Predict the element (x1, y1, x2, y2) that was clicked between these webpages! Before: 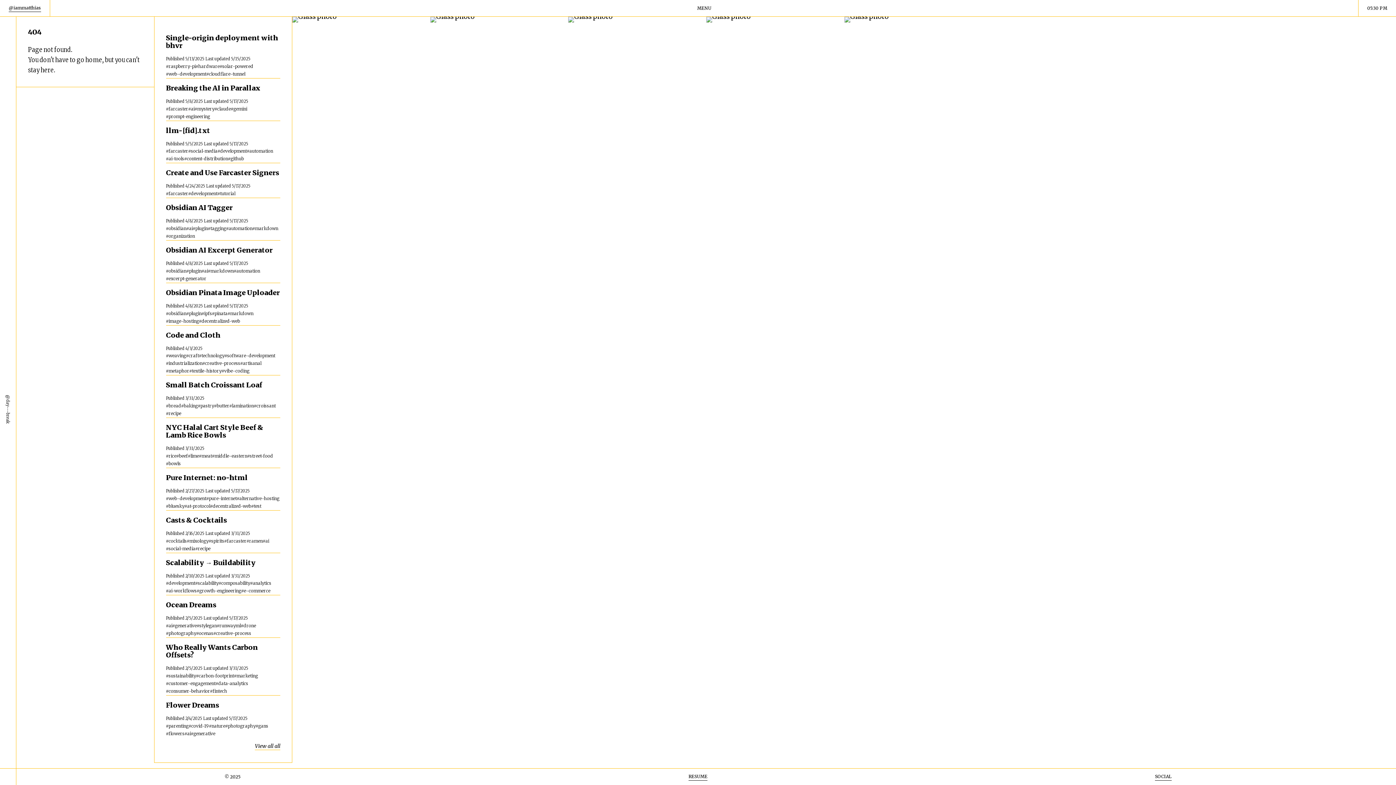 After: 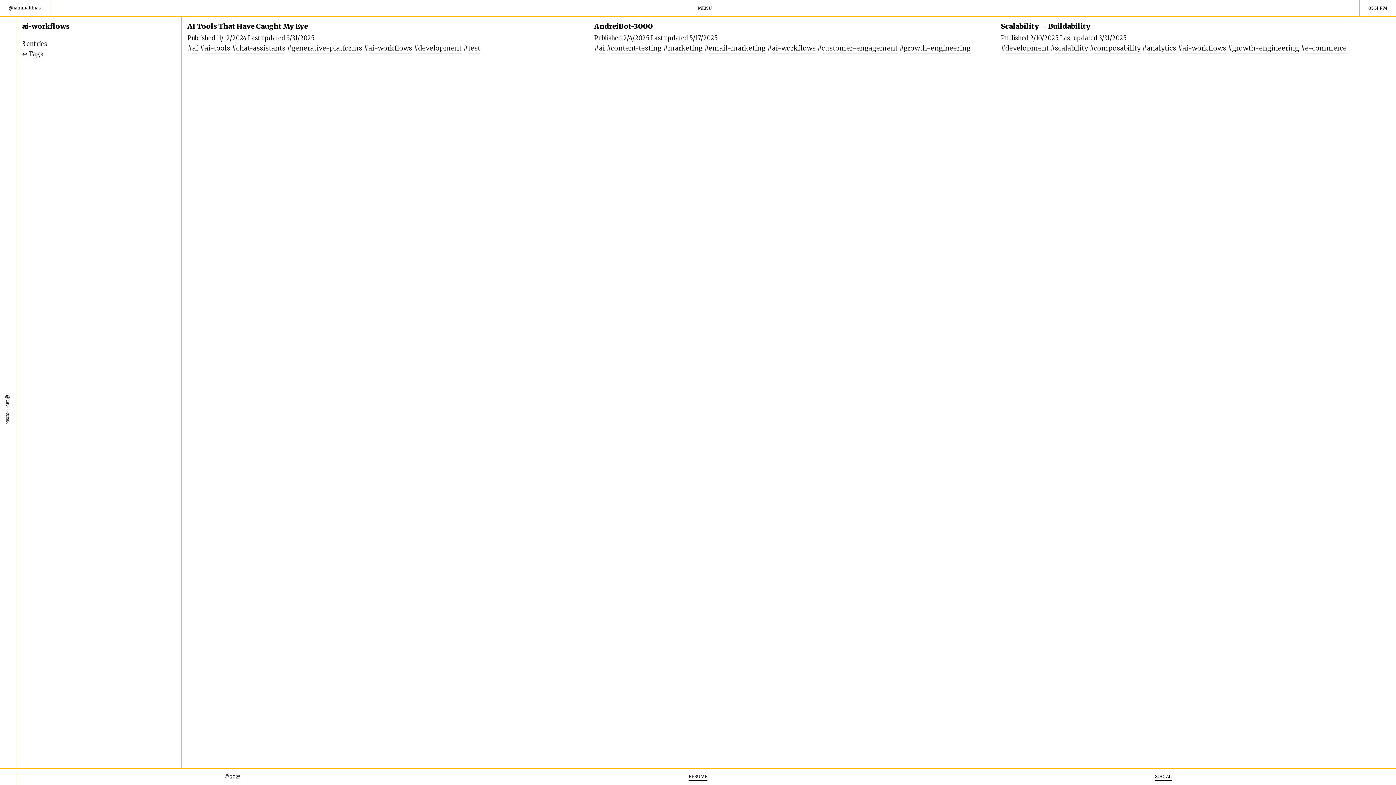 Action: bbox: (168, 588, 196, 594) label: ai-workflows